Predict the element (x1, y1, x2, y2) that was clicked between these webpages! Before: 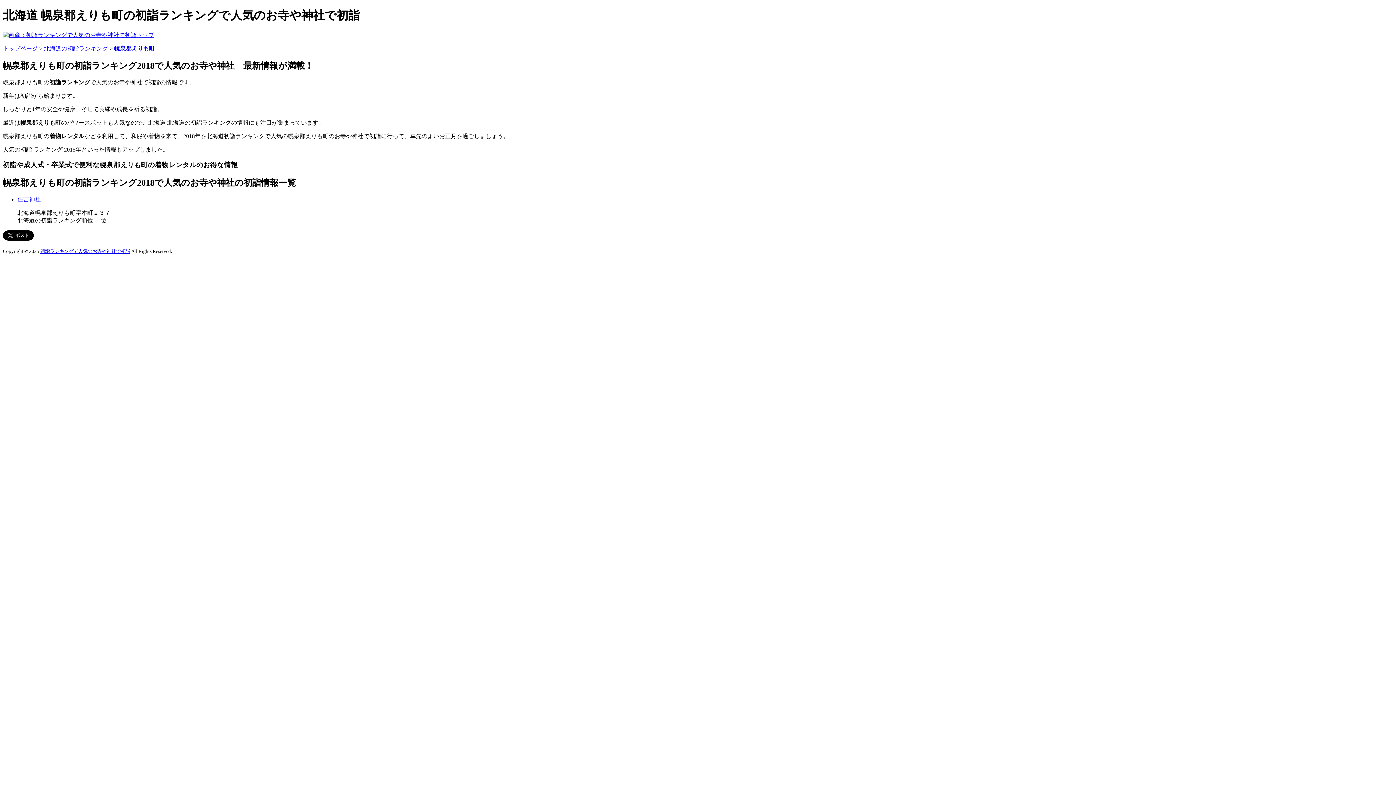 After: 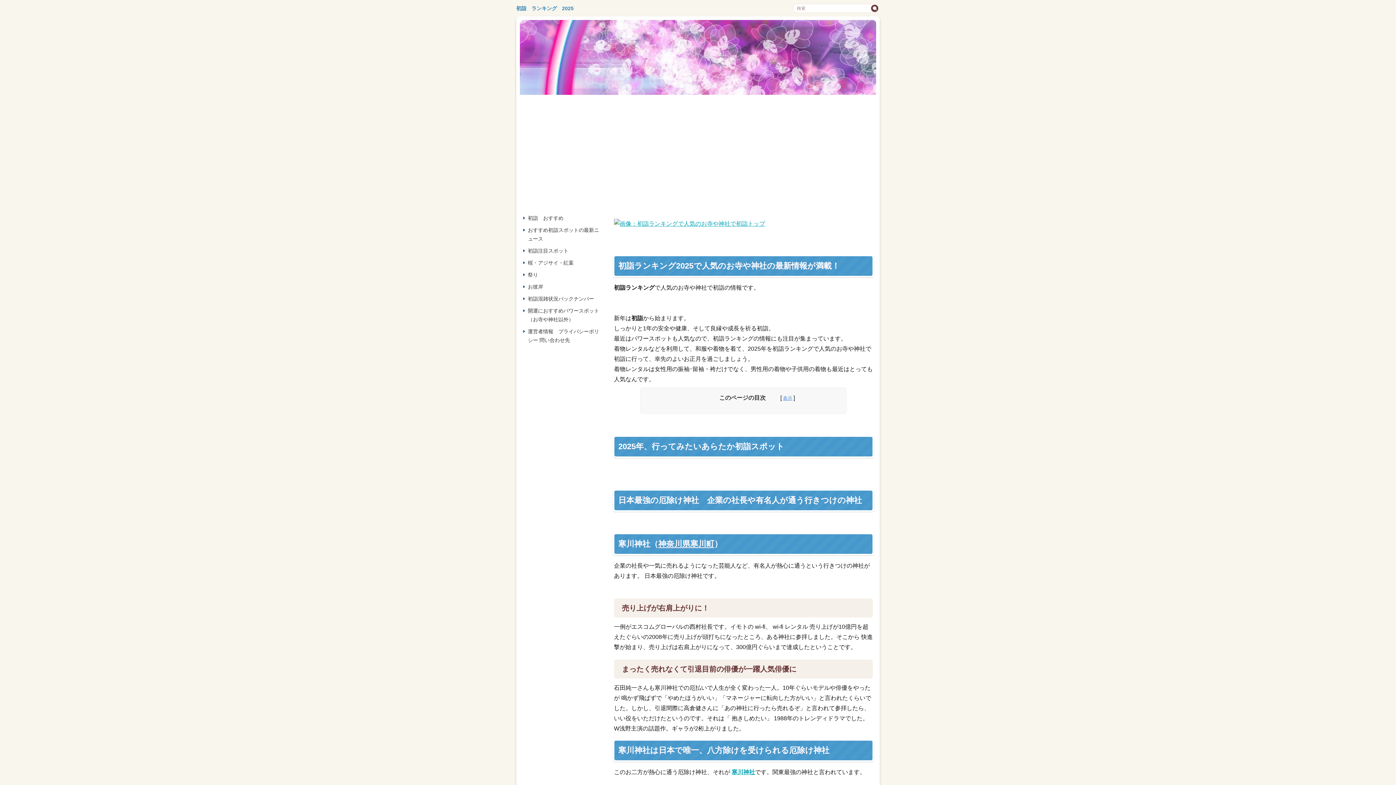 Action: bbox: (2, 31, 154, 38)